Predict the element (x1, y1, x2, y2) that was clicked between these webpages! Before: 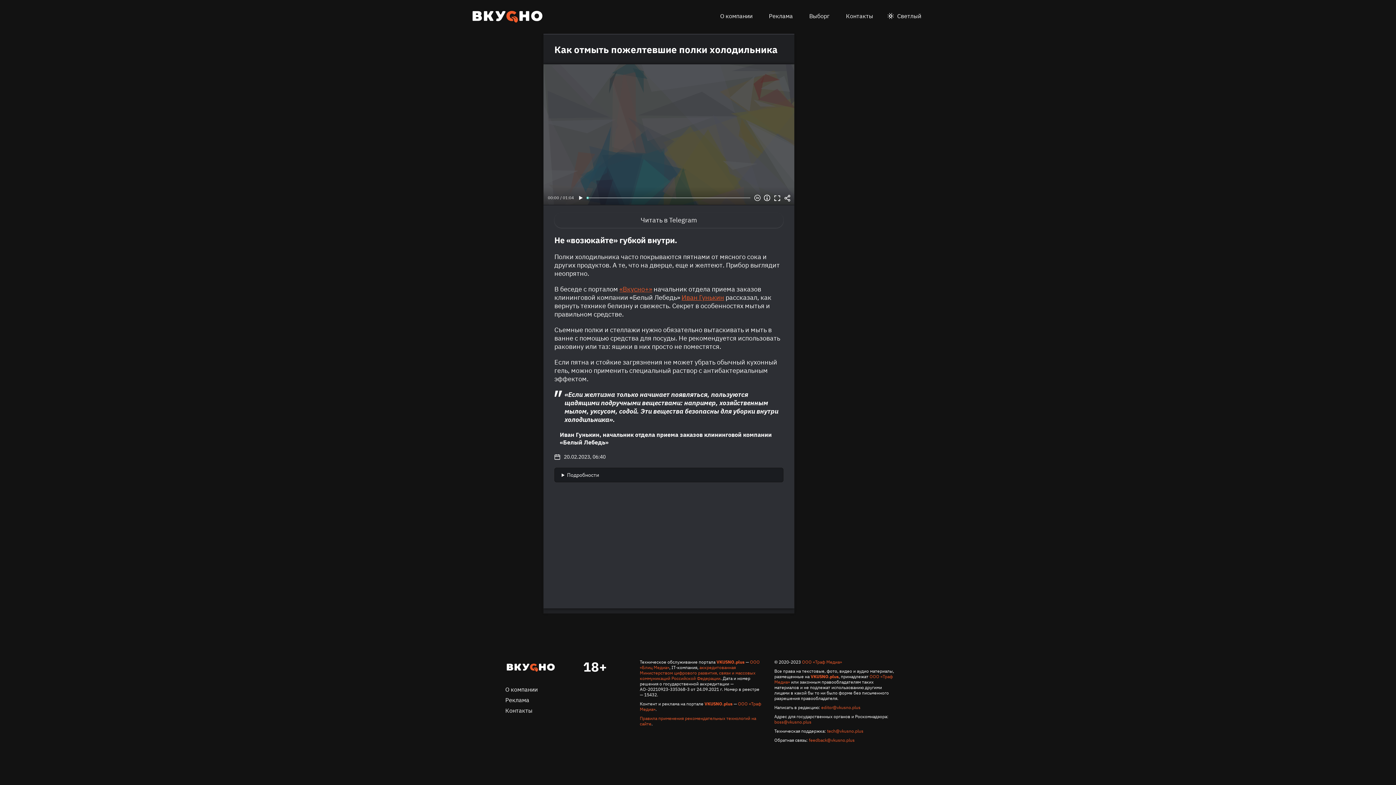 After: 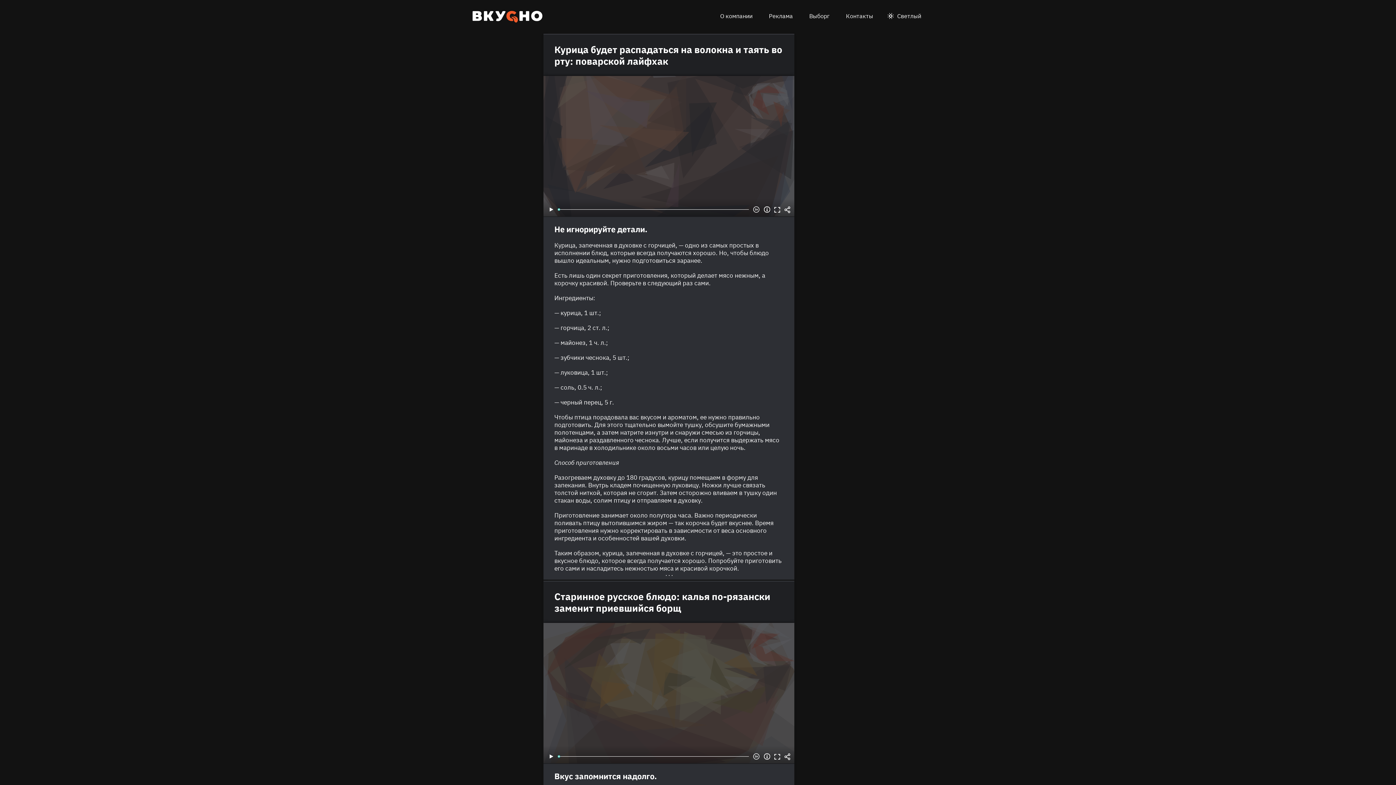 Action: label: Вкусно точка плюс bbox: (471, 10, 543, 22)